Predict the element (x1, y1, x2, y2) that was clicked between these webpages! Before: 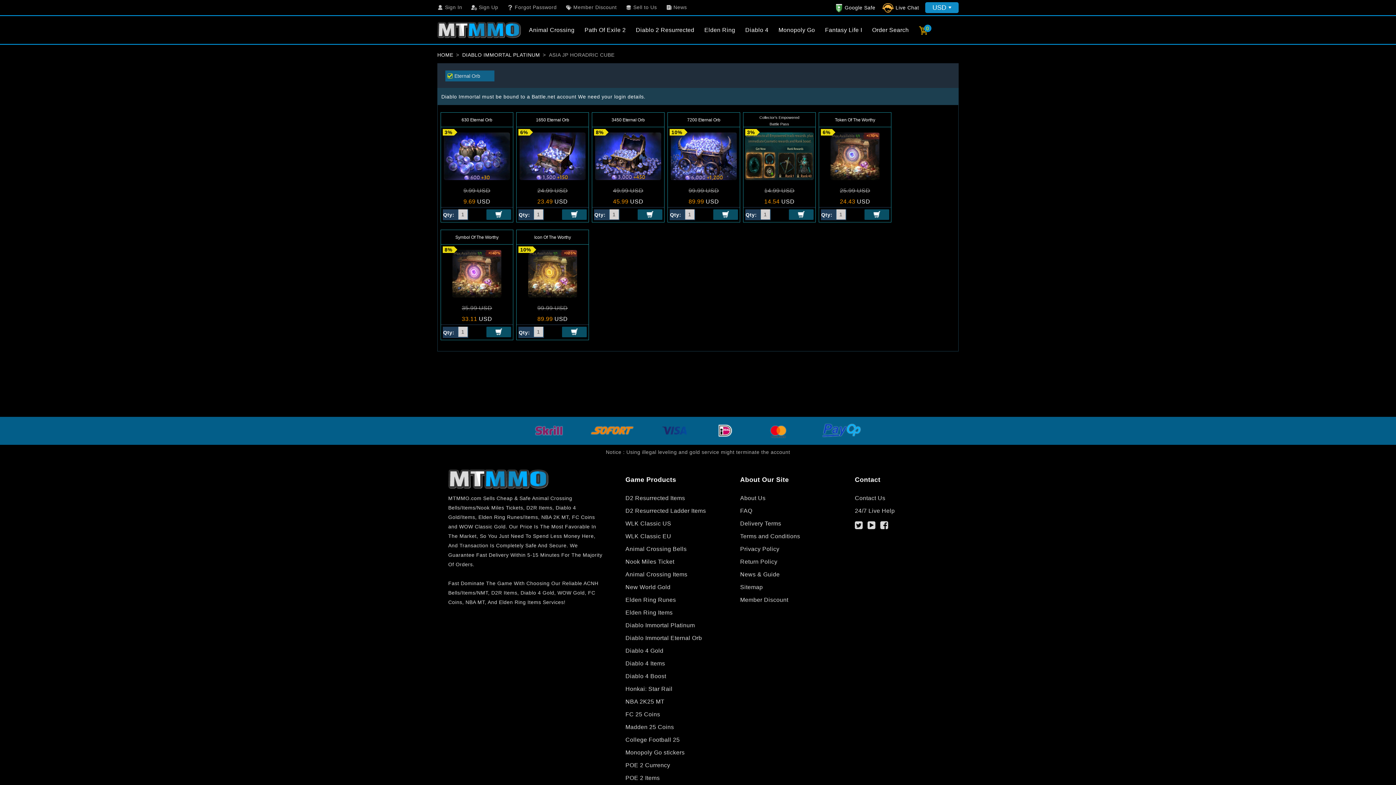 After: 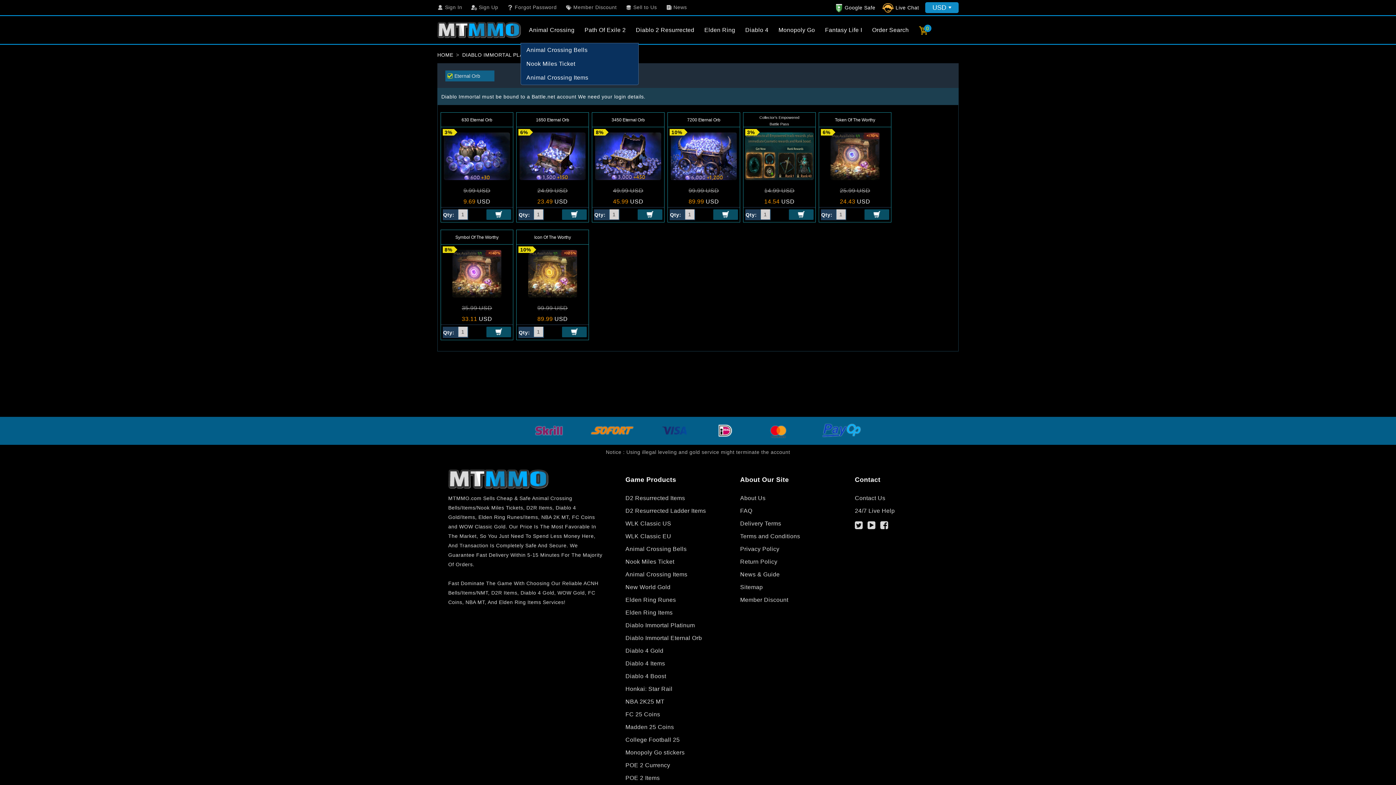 Action: bbox: (529, 26, 574, 33) label: Animal Crossing